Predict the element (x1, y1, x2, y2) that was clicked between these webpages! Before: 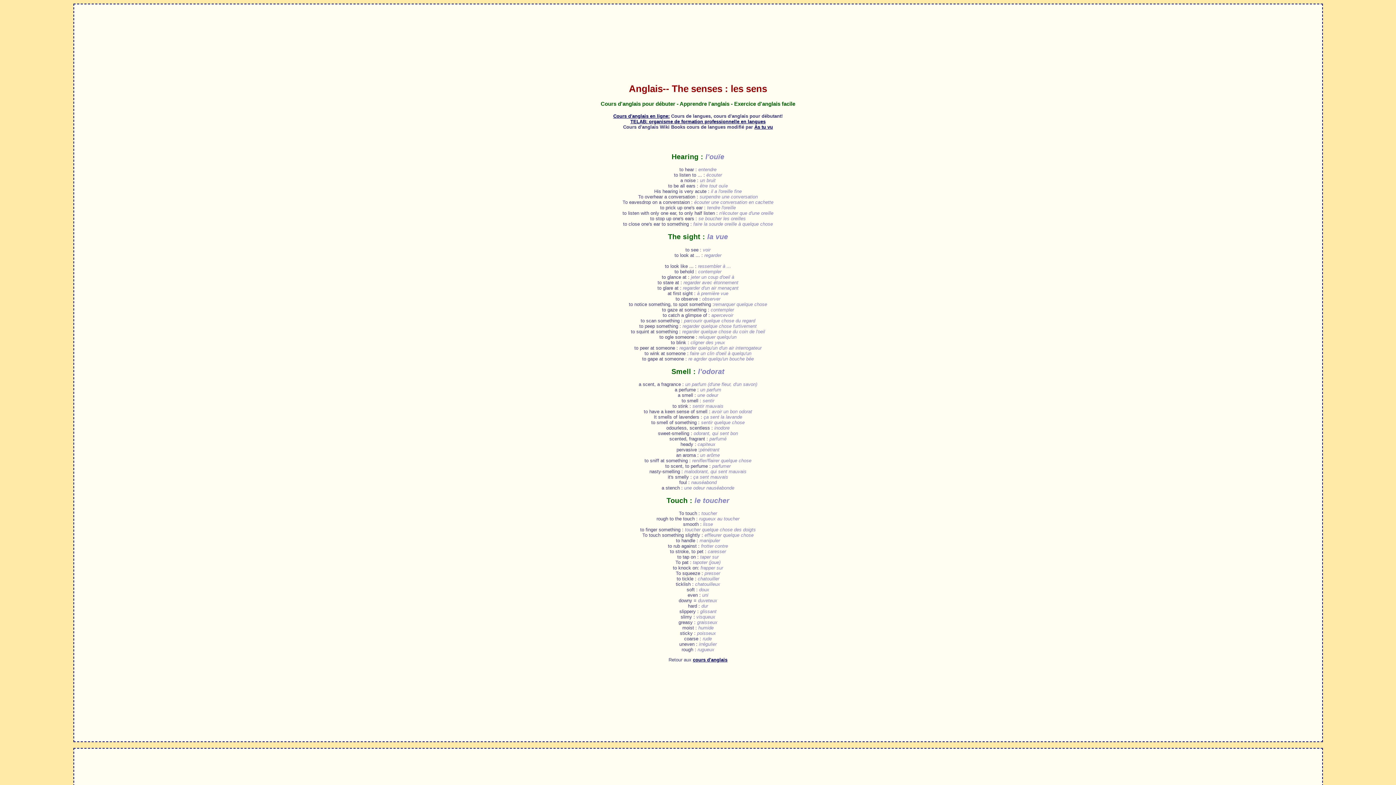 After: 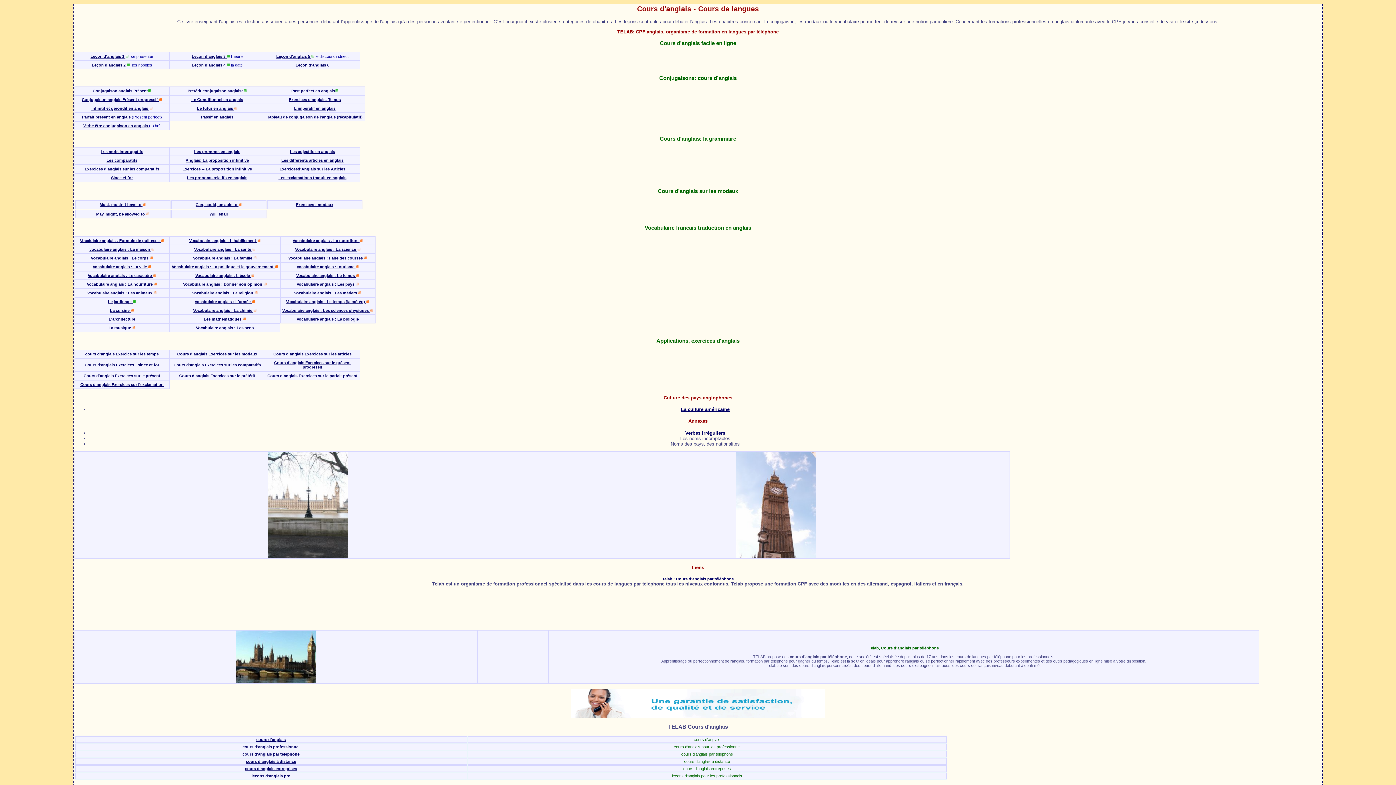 Action: bbox: (613, 113, 669, 118) label: Cours d'anglais en ligne: